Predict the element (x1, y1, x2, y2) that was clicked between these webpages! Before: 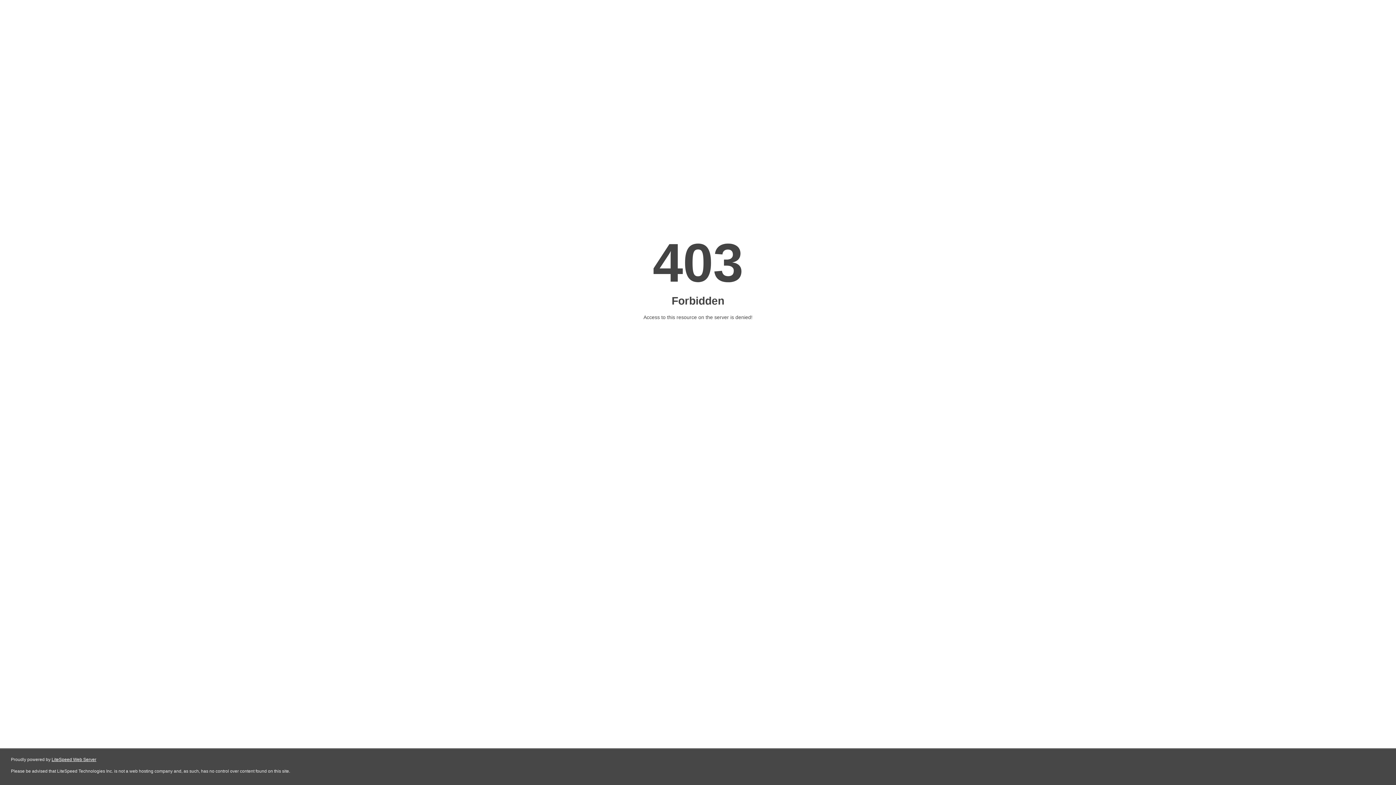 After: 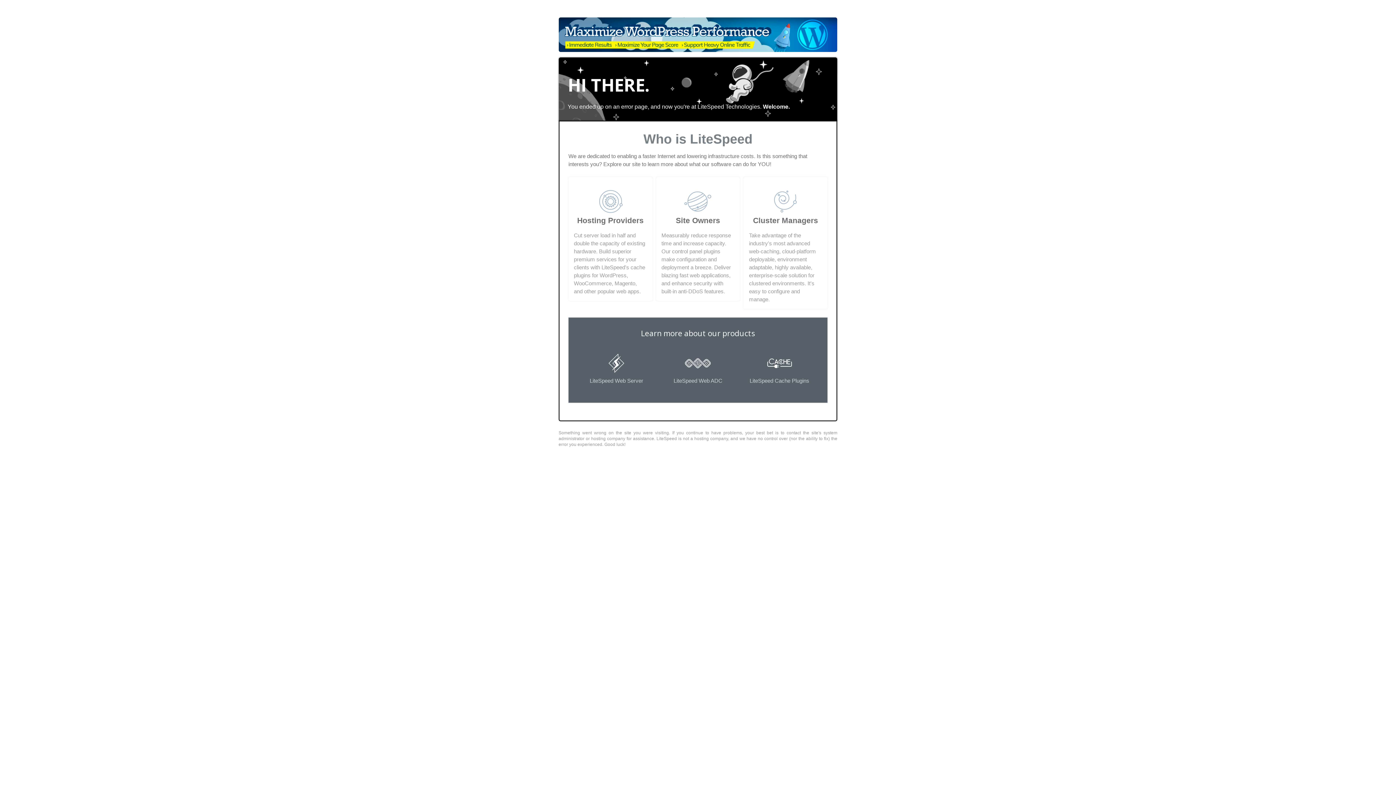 Action: bbox: (51, 757, 96, 762) label: LiteSpeed Web Server